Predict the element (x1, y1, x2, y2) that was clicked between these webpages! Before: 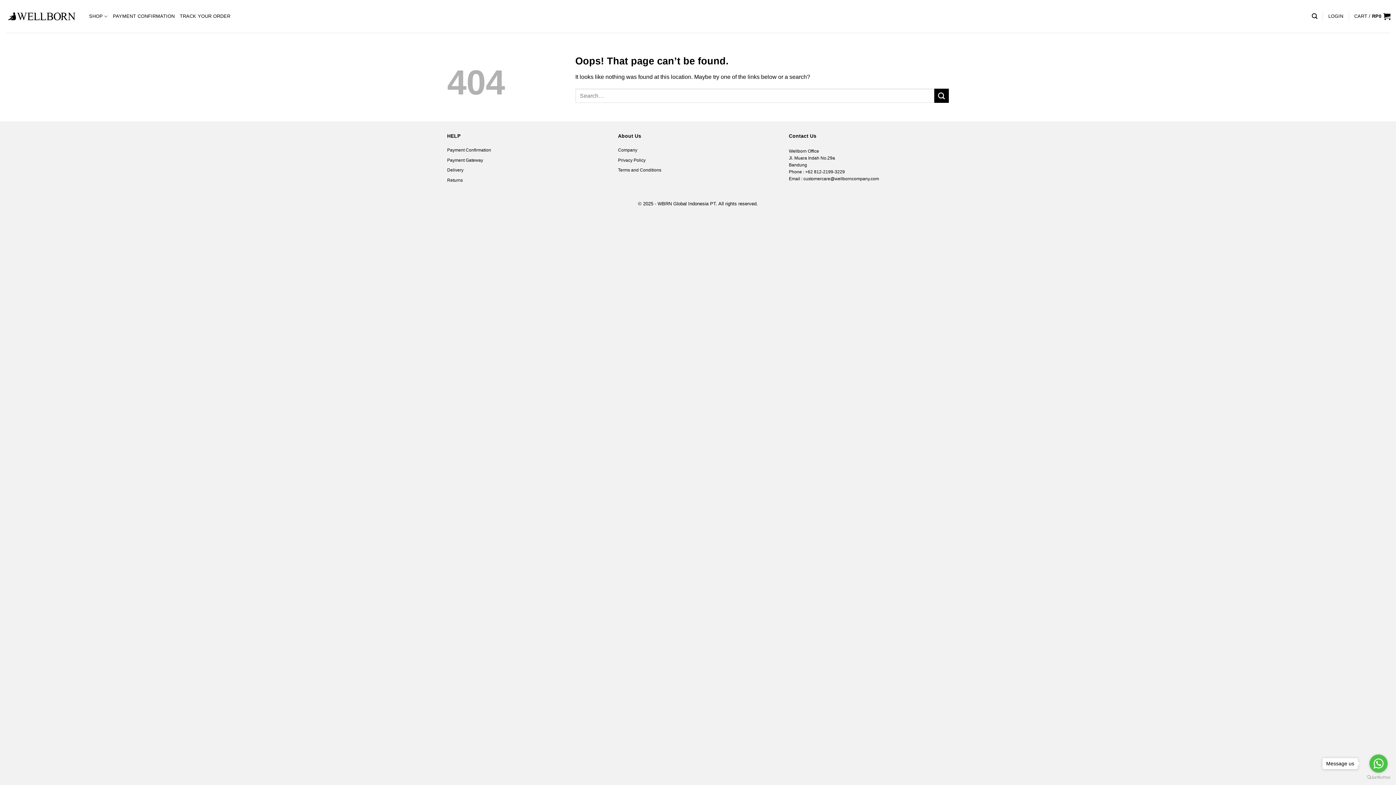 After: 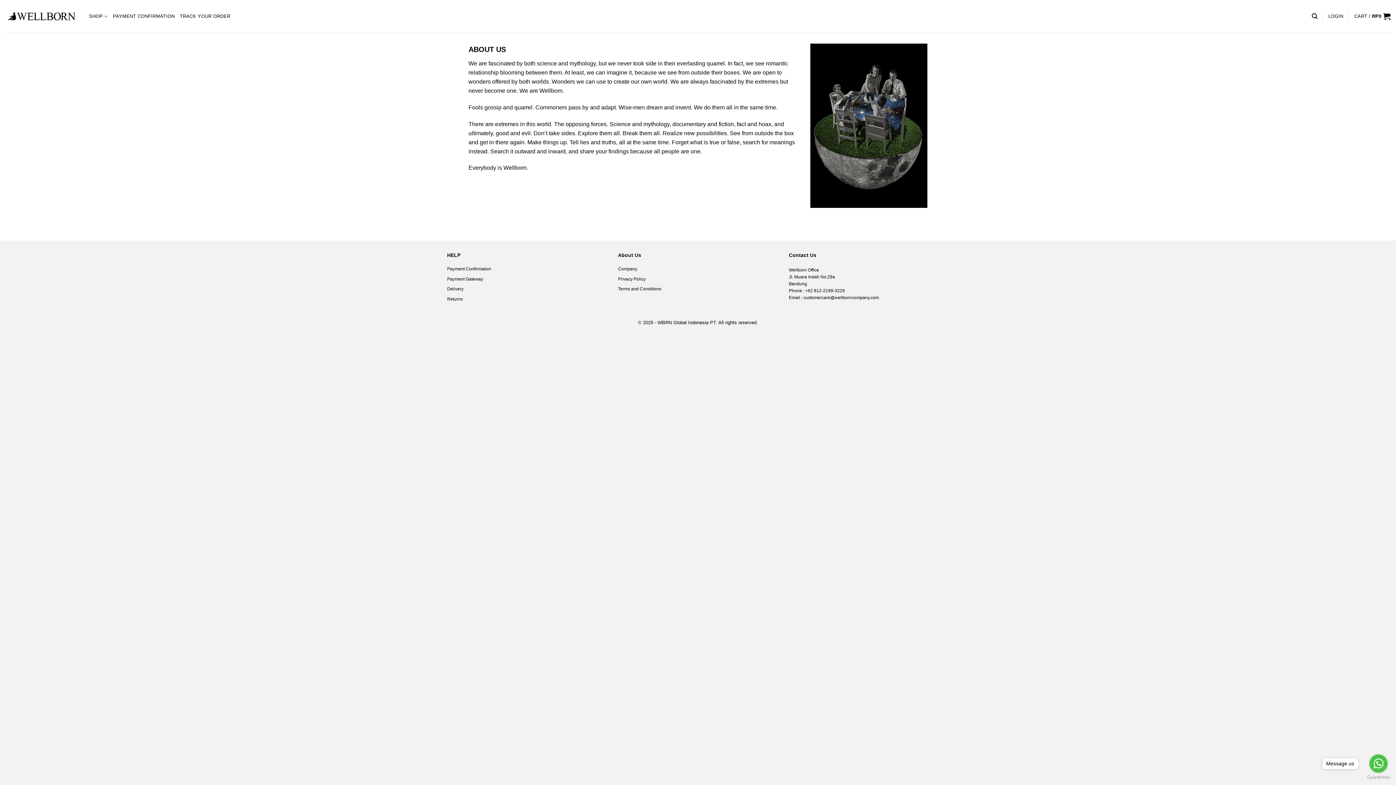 Action: bbox: (618, 147, 637, 152) label: Company